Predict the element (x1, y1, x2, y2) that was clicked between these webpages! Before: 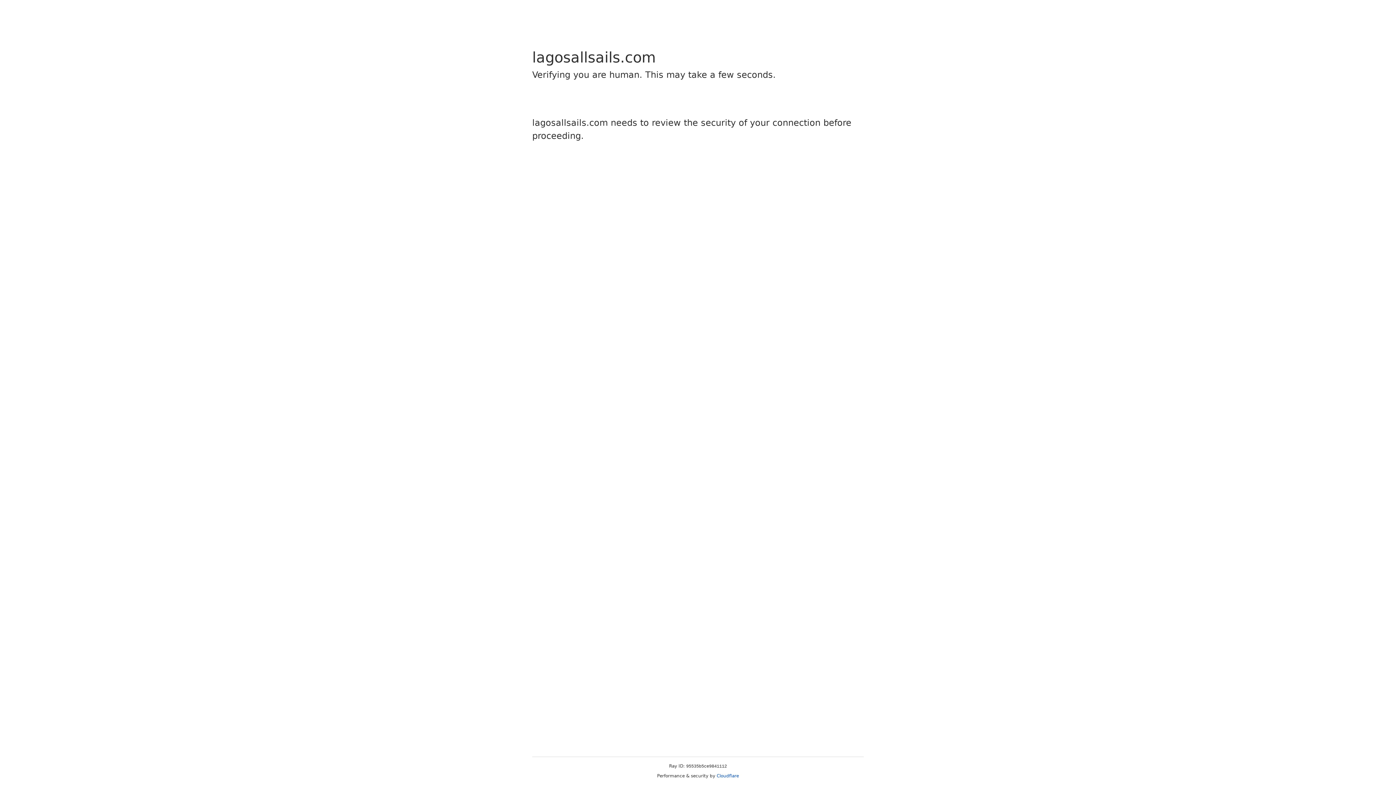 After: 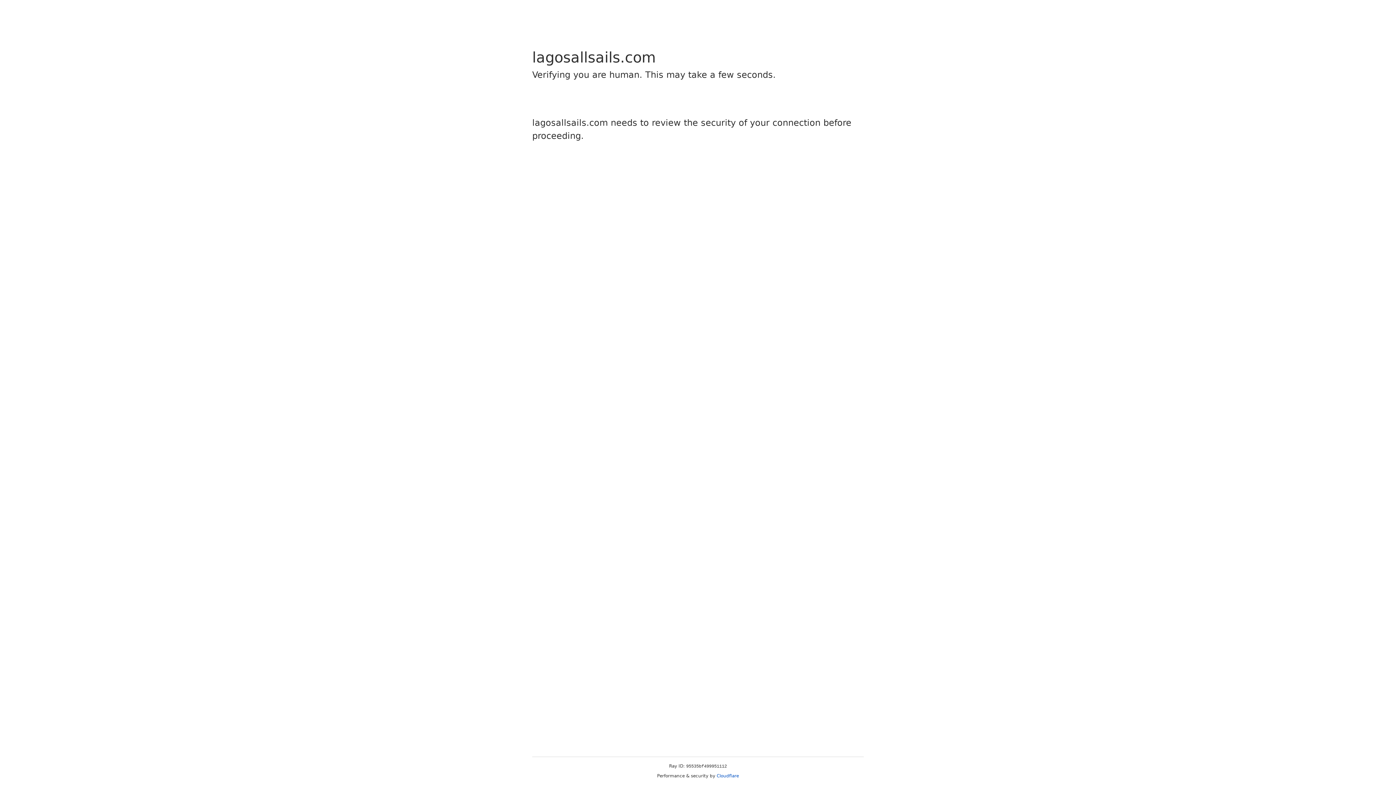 Action: bbox: (716, 773, 739, 778) label: Cloudflare